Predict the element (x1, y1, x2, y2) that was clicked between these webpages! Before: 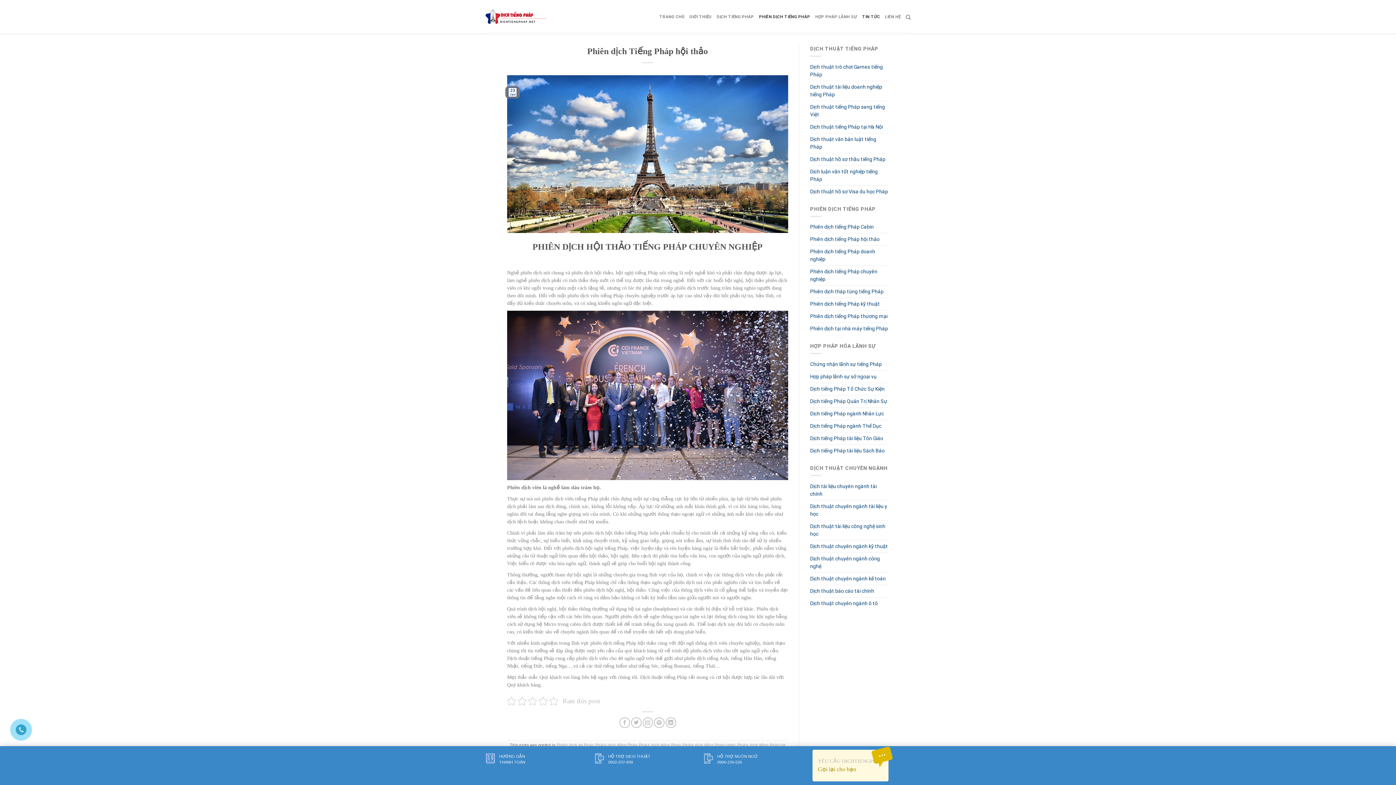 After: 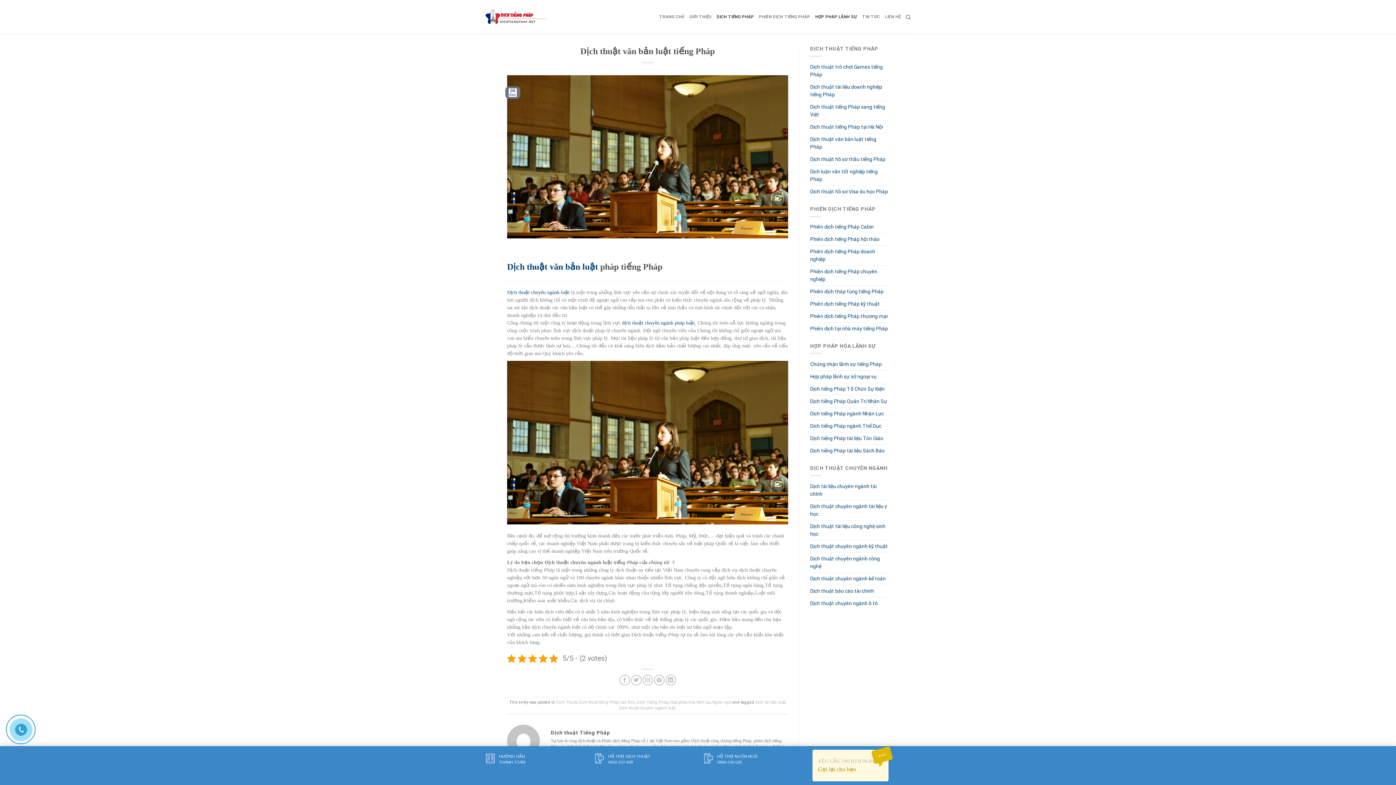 Action: bbox: (810, 133, 889, 152) label: Dịch thuật văn bản luật tiếng Pháp